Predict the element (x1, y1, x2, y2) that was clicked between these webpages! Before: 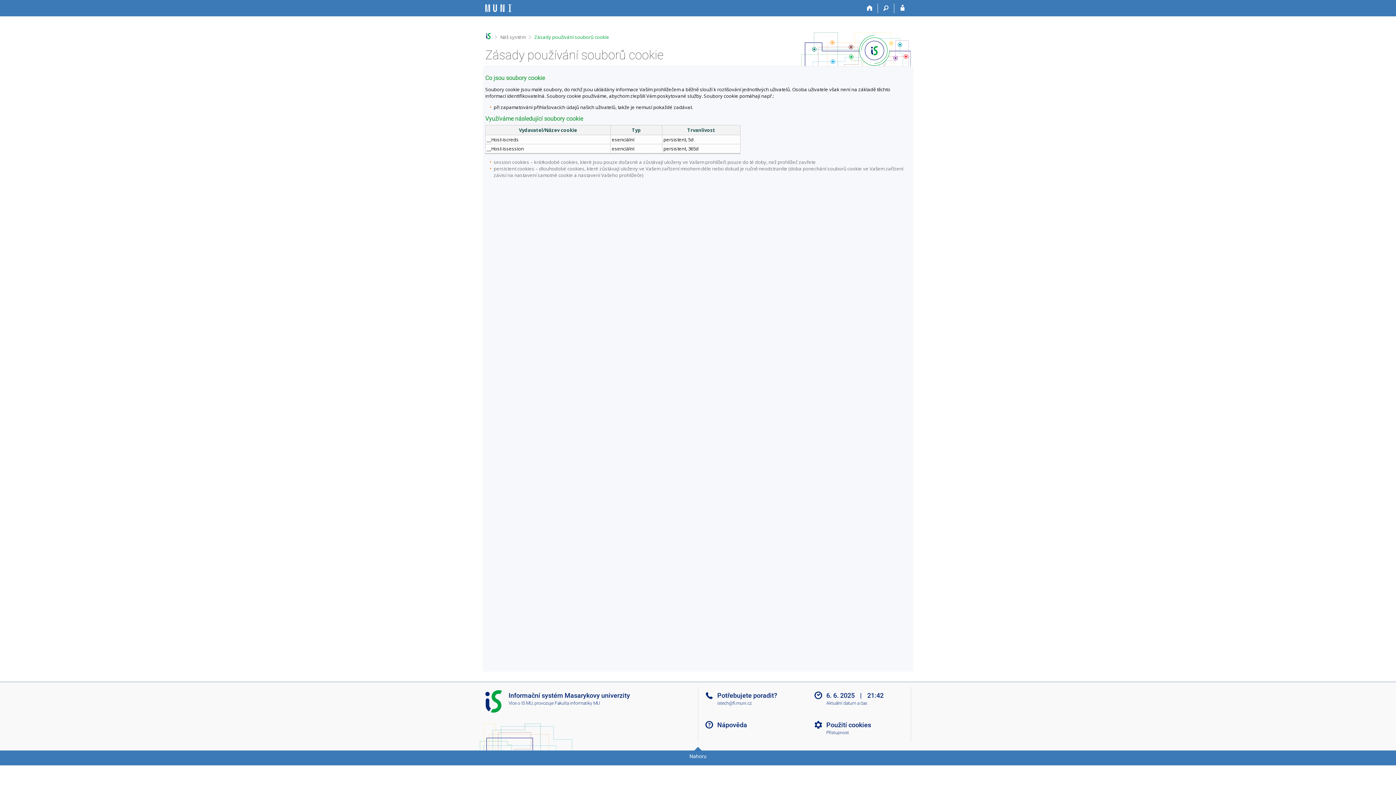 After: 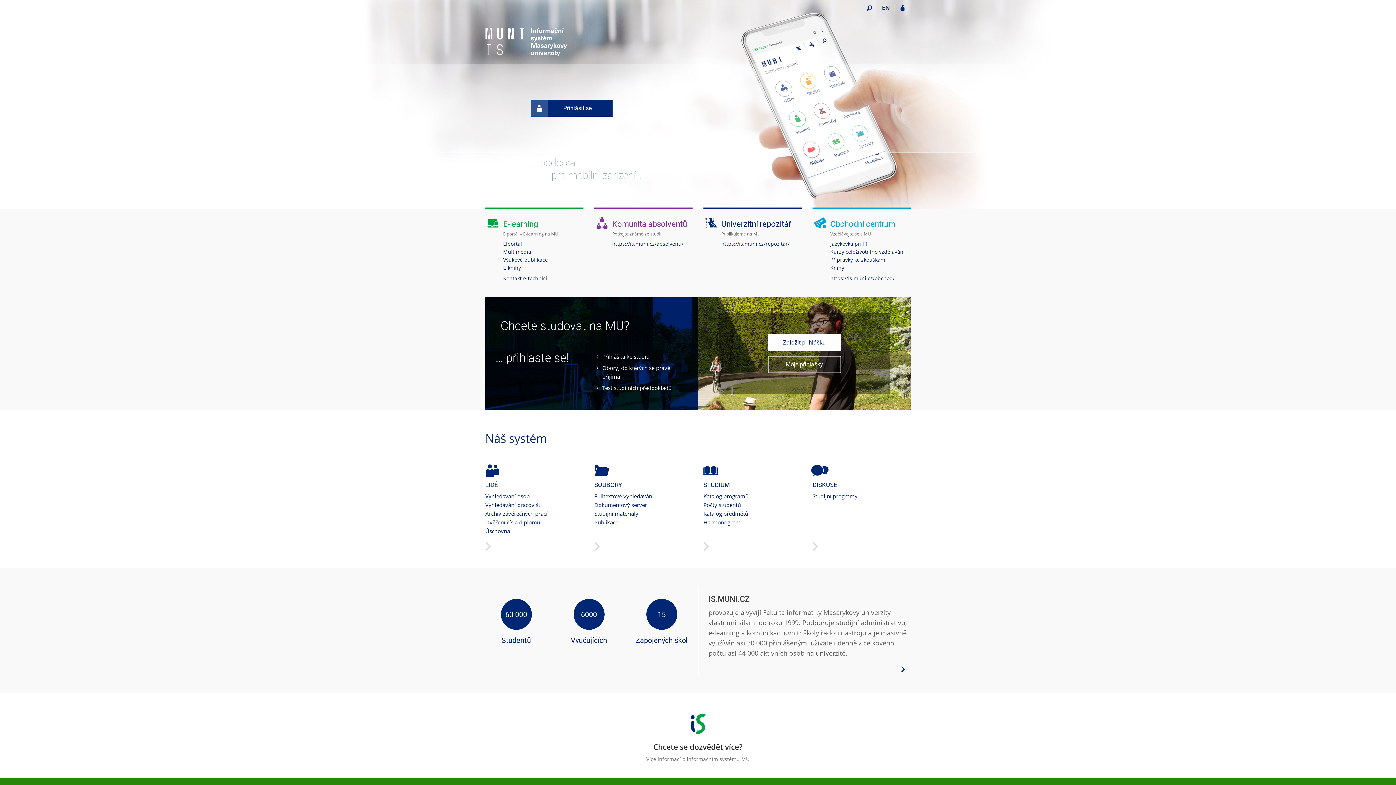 Action: bbox: (485, 33, 491, 39)